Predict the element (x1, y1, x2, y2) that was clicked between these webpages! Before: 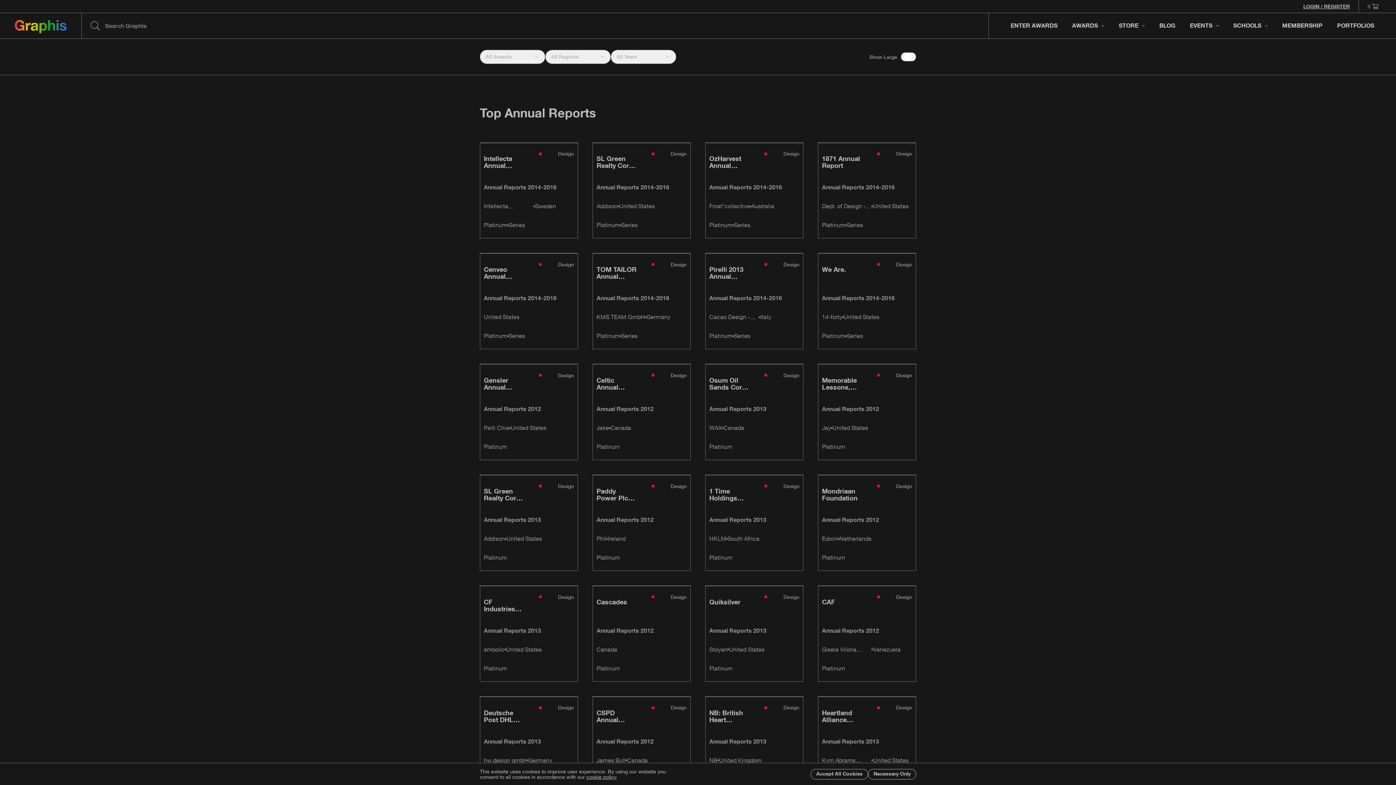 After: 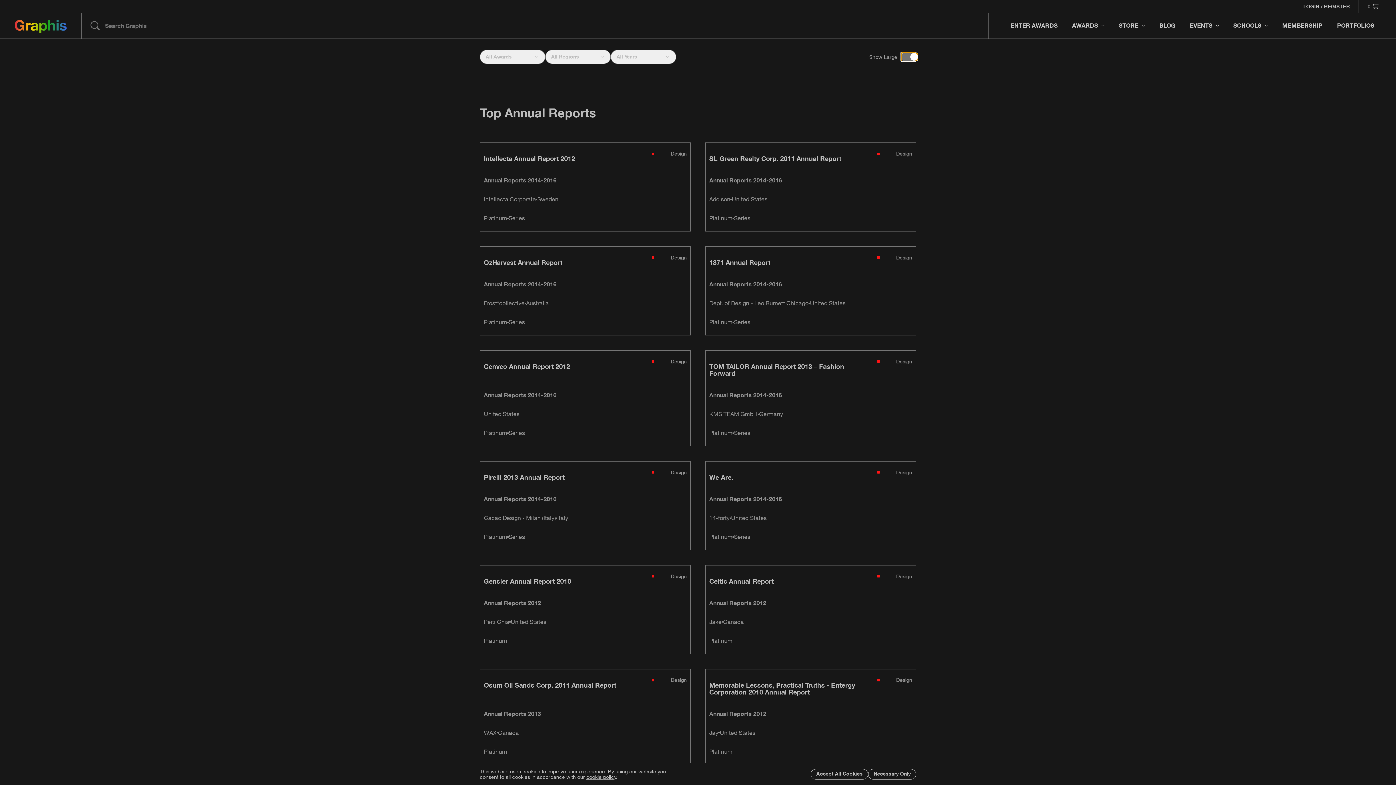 Action: bbox: (901, 52, 916, 61)